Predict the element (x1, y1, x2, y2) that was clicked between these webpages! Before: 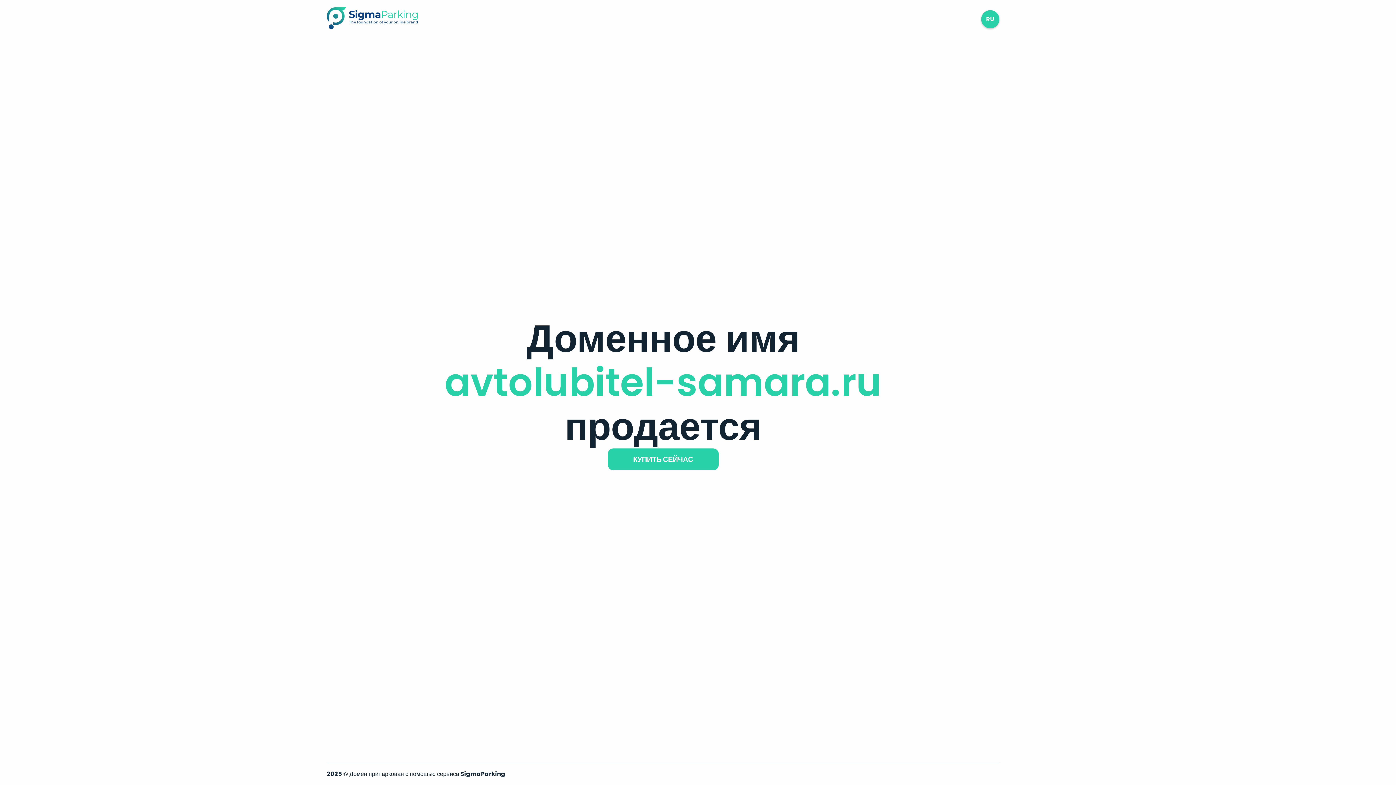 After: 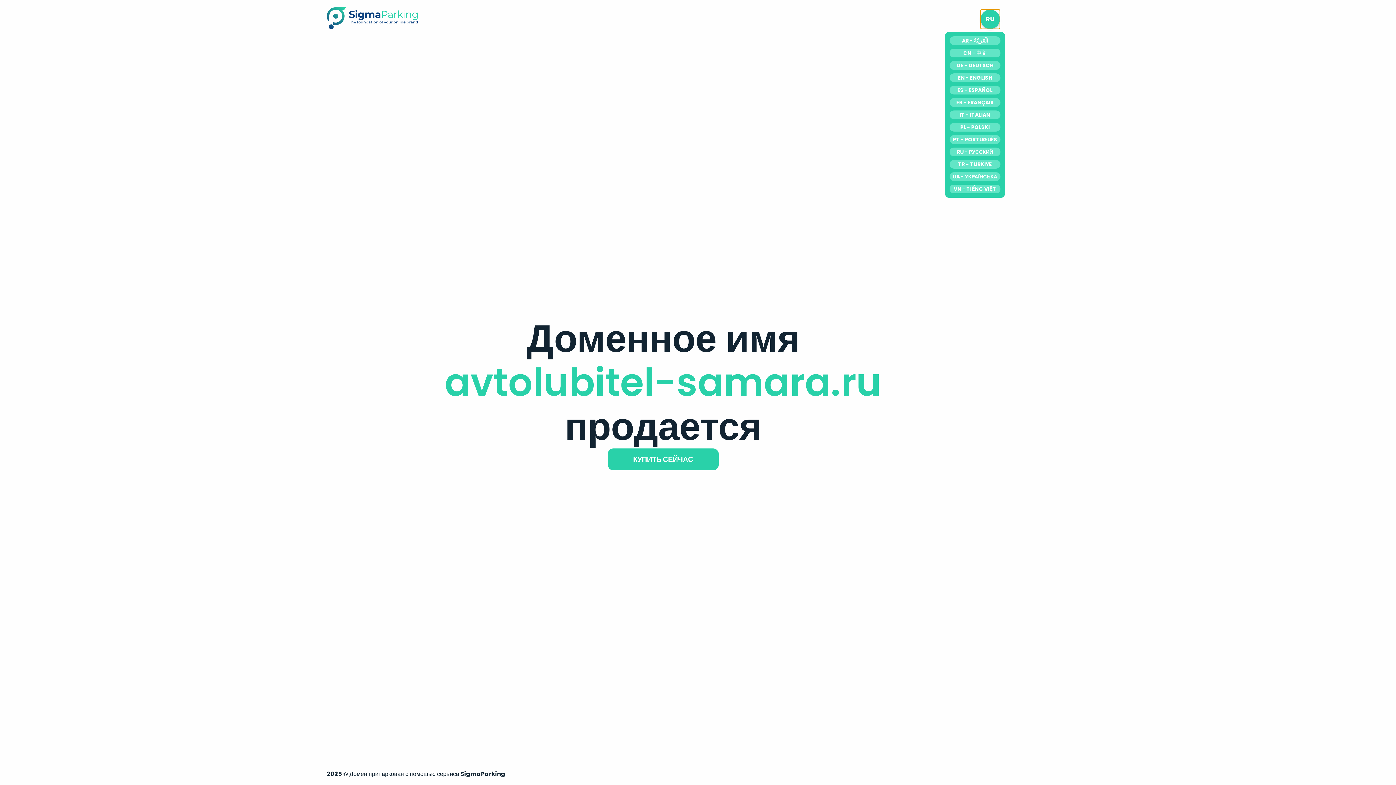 Action: label: RU bbox: (981, 10, 999, 28)